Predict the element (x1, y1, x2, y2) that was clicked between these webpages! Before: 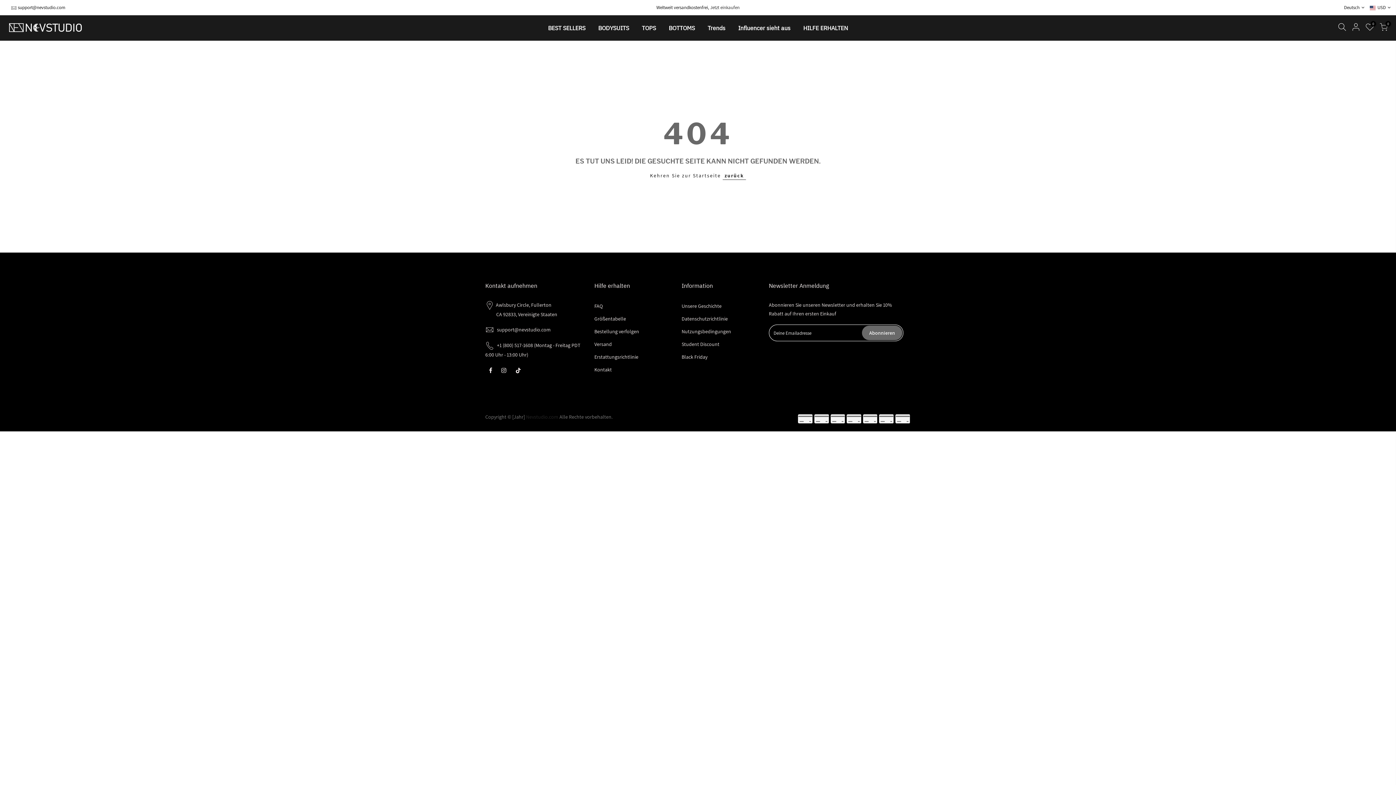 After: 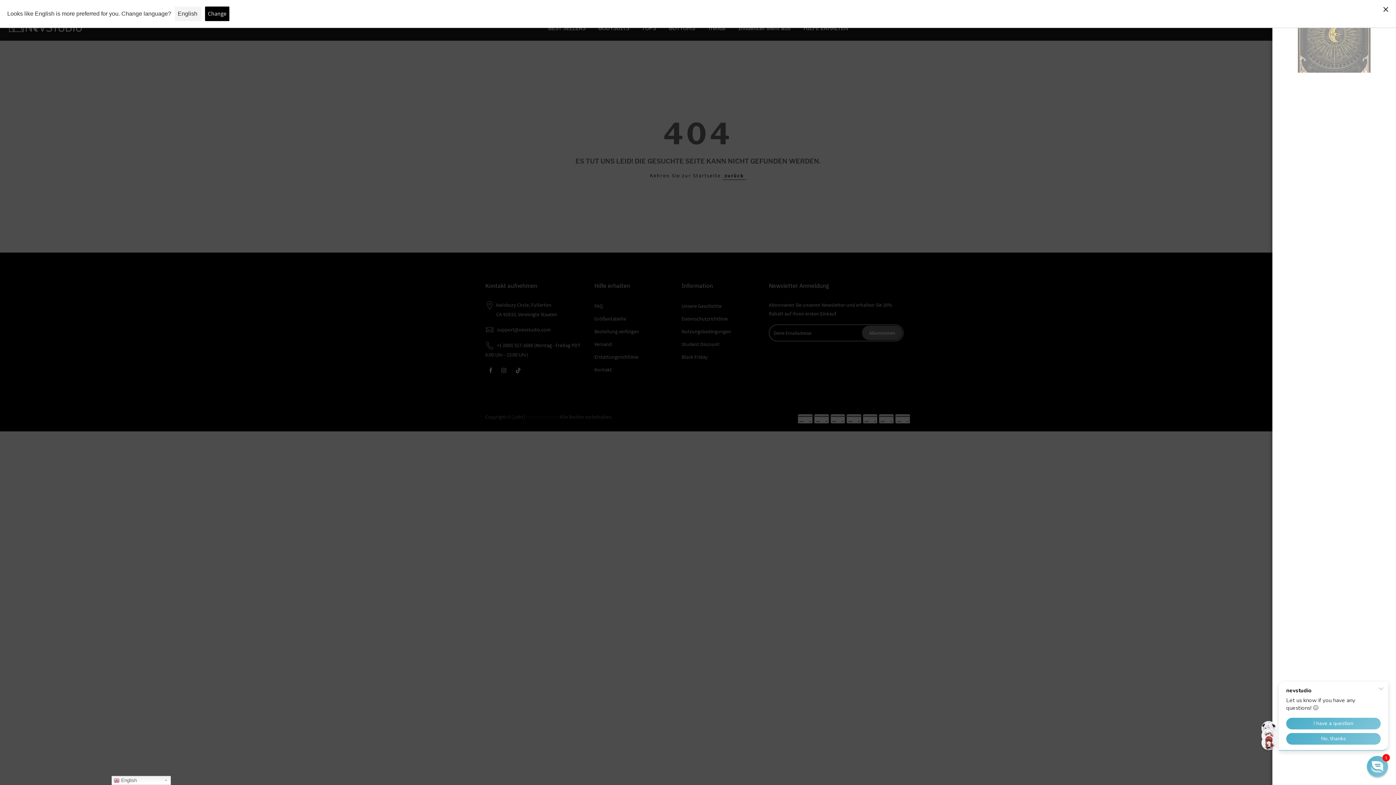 Action: bbox: (1352, 22, 1360, 33)